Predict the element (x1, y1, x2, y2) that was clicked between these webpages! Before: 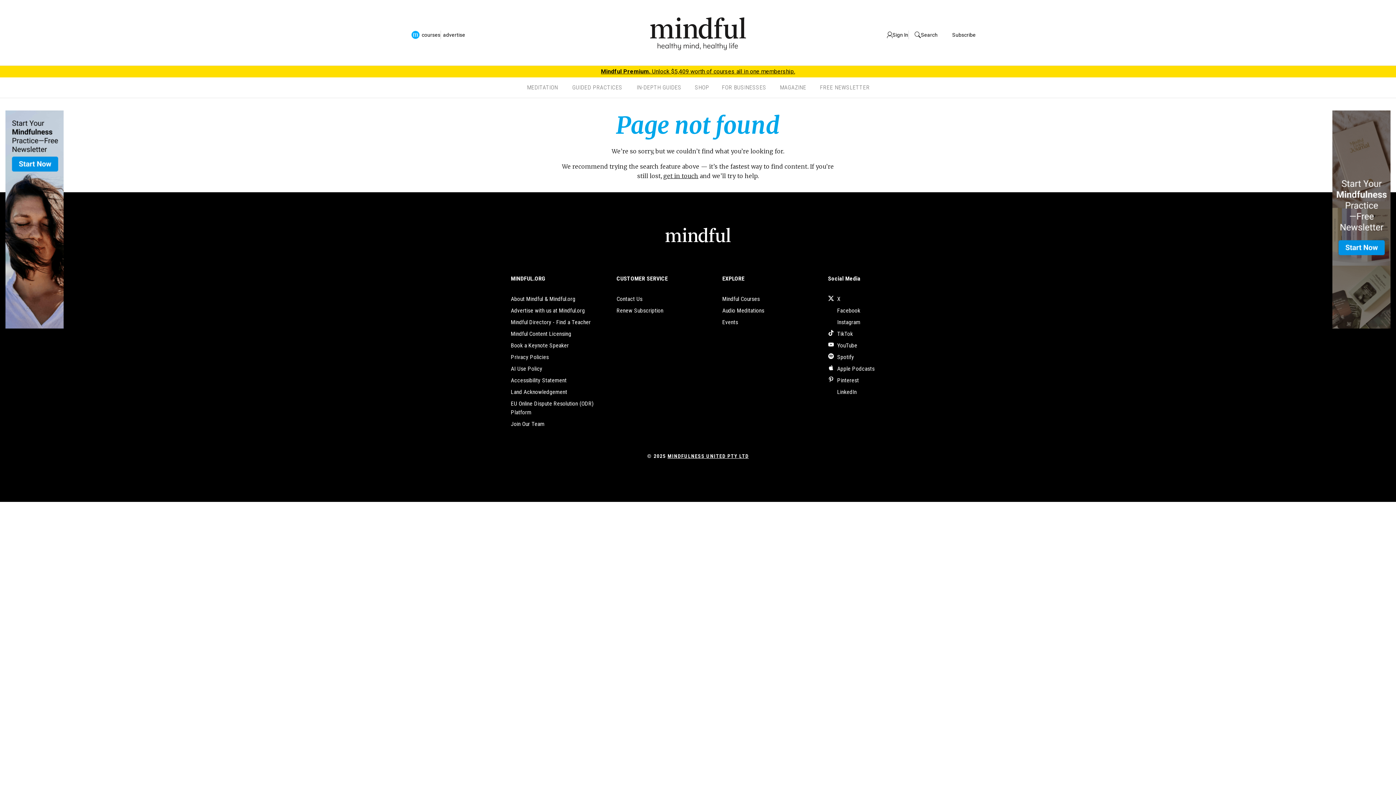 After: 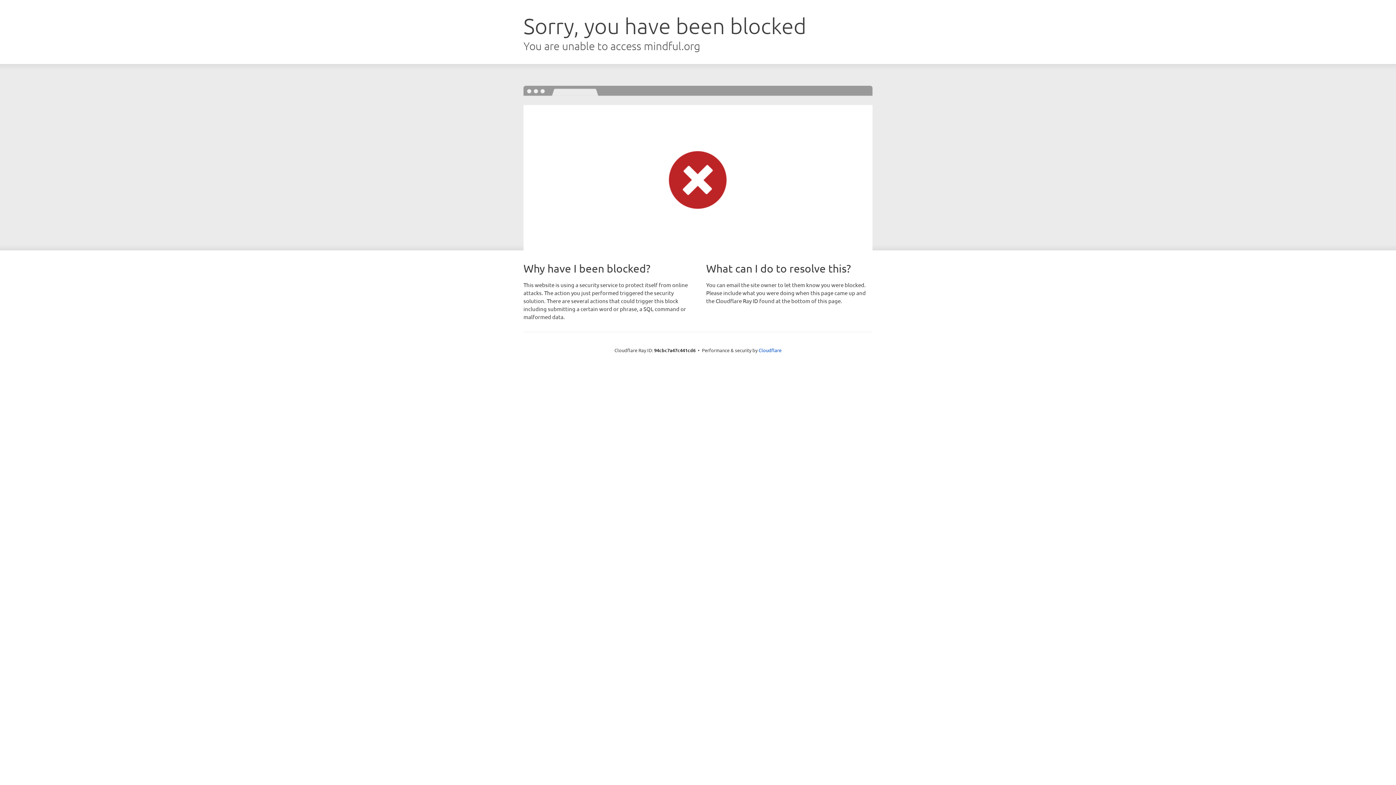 Action: bbox: (722, 319, 738, 325) label: Events